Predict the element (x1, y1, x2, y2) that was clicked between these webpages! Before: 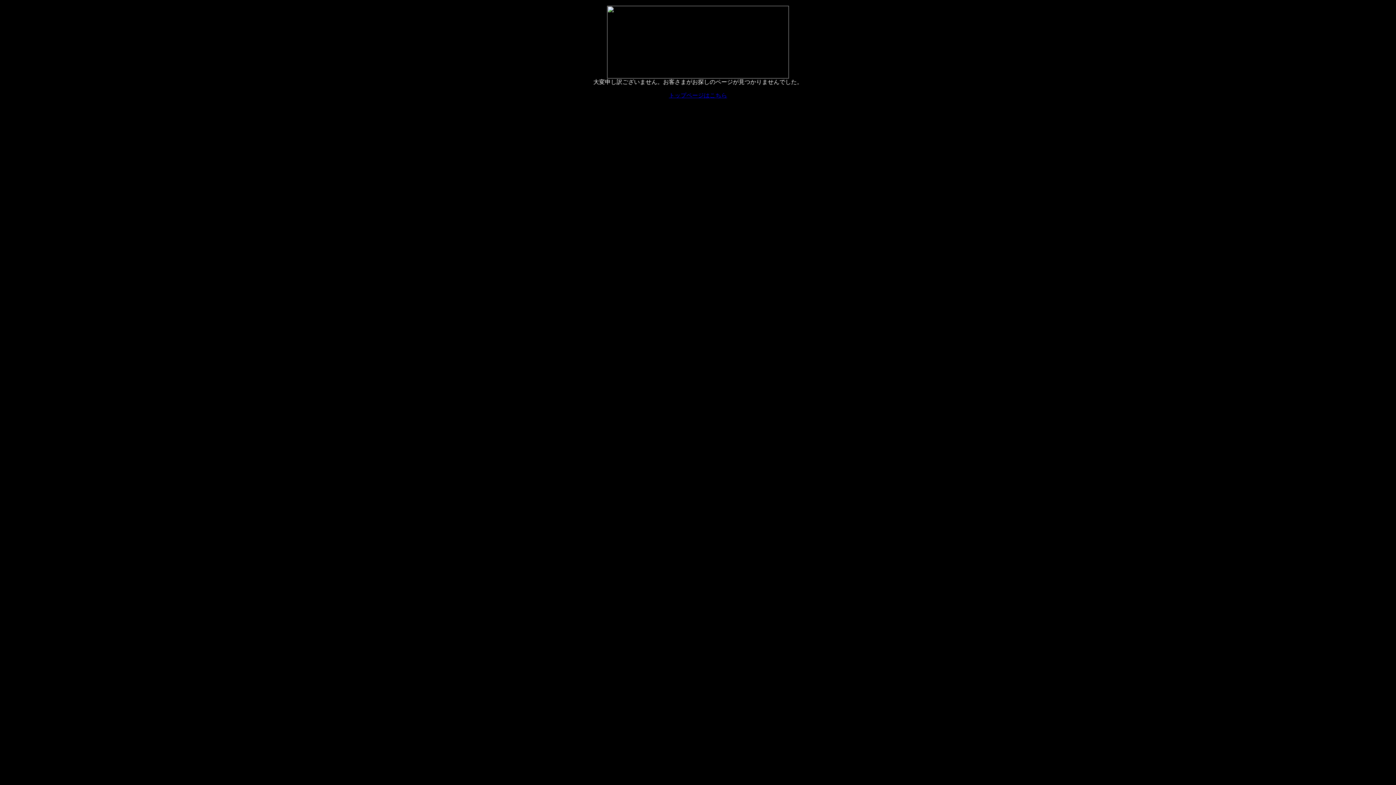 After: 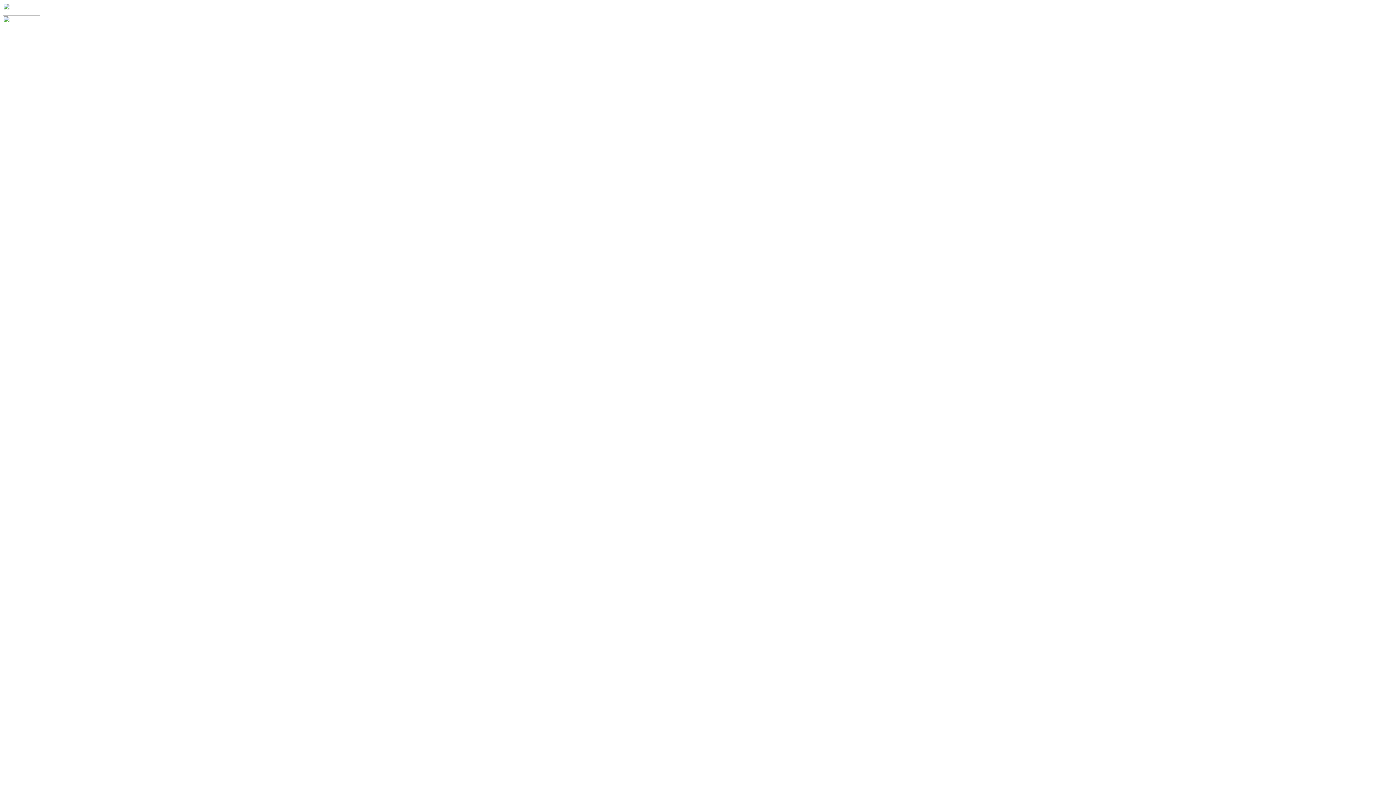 Action: label: トップページはこちら bbox: (669, 92, 727, 98)